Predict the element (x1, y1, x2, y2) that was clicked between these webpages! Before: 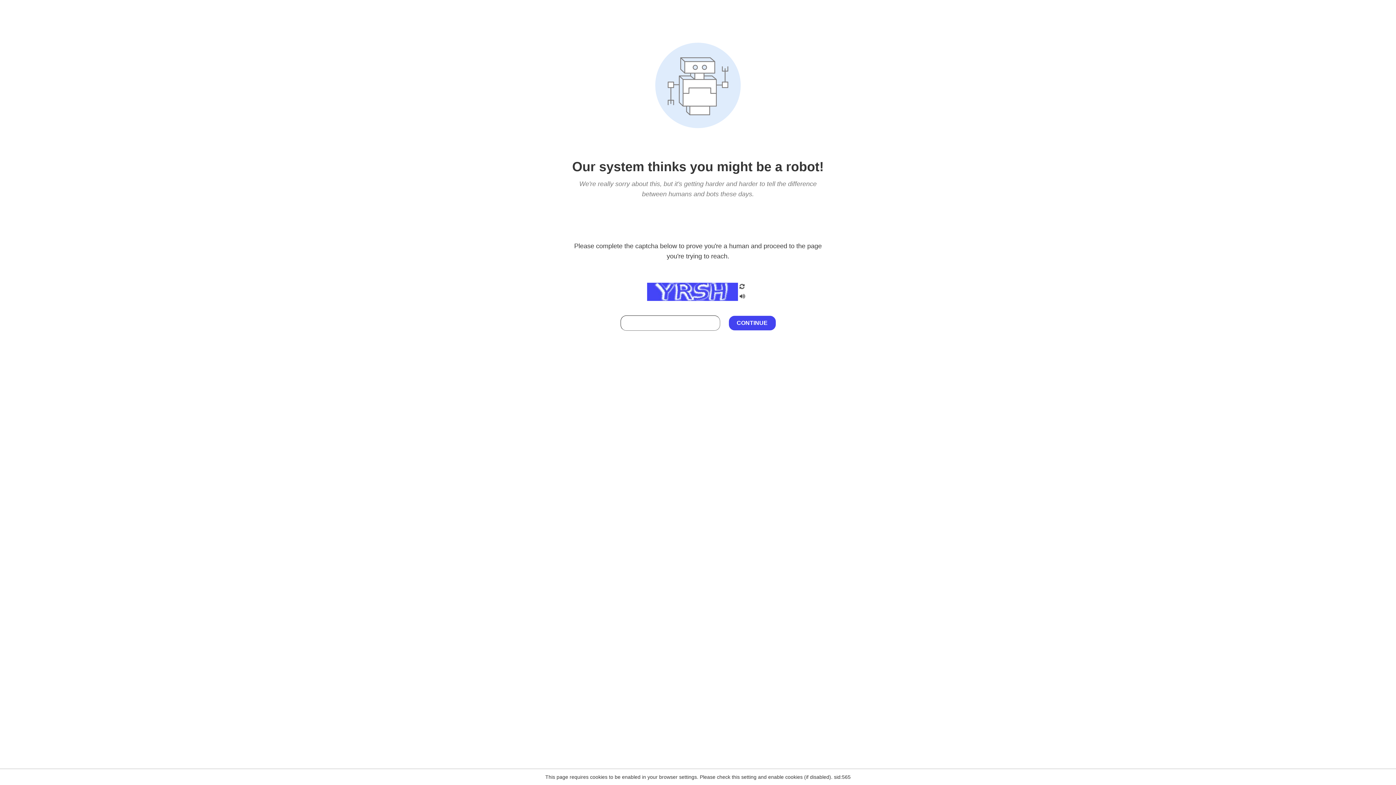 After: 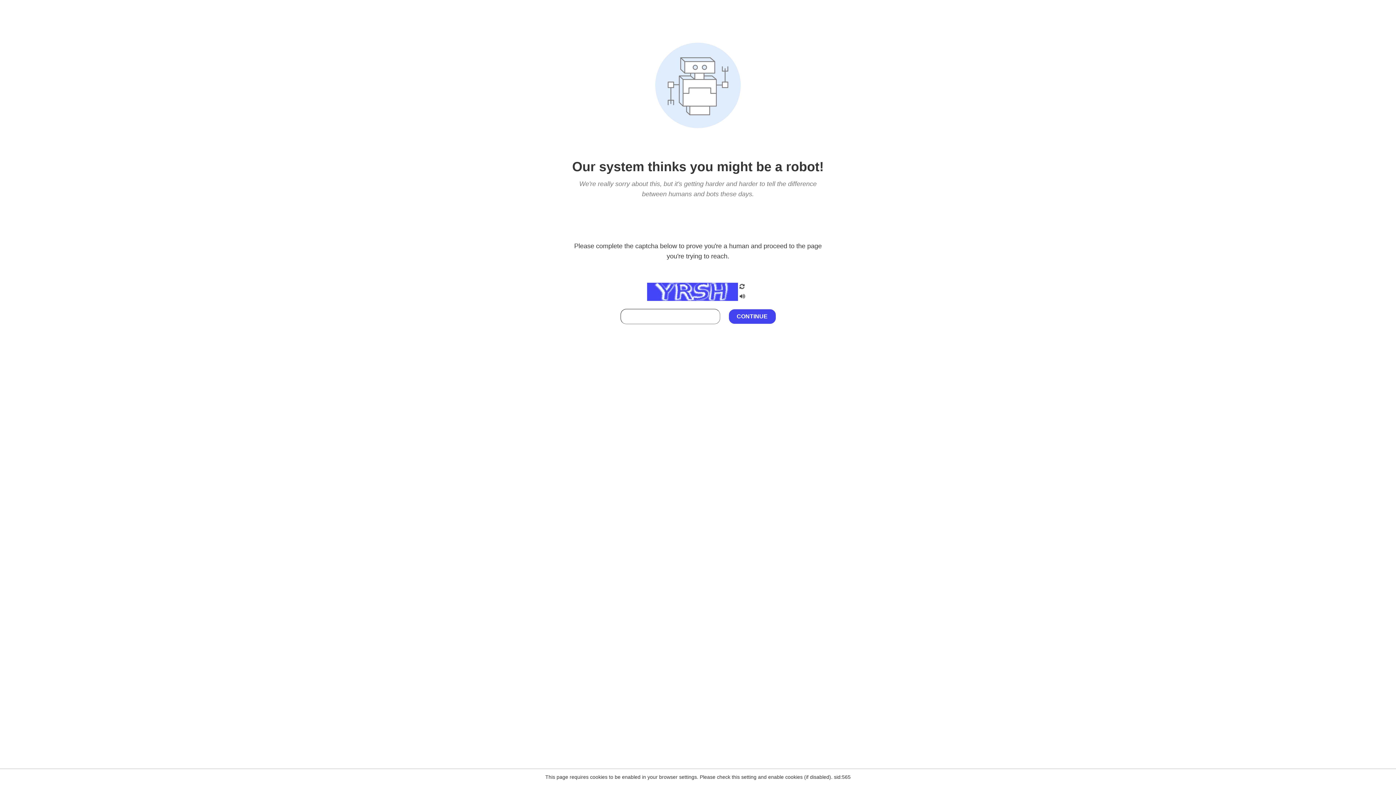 Action: bbox: (738, 295, 746, 301)